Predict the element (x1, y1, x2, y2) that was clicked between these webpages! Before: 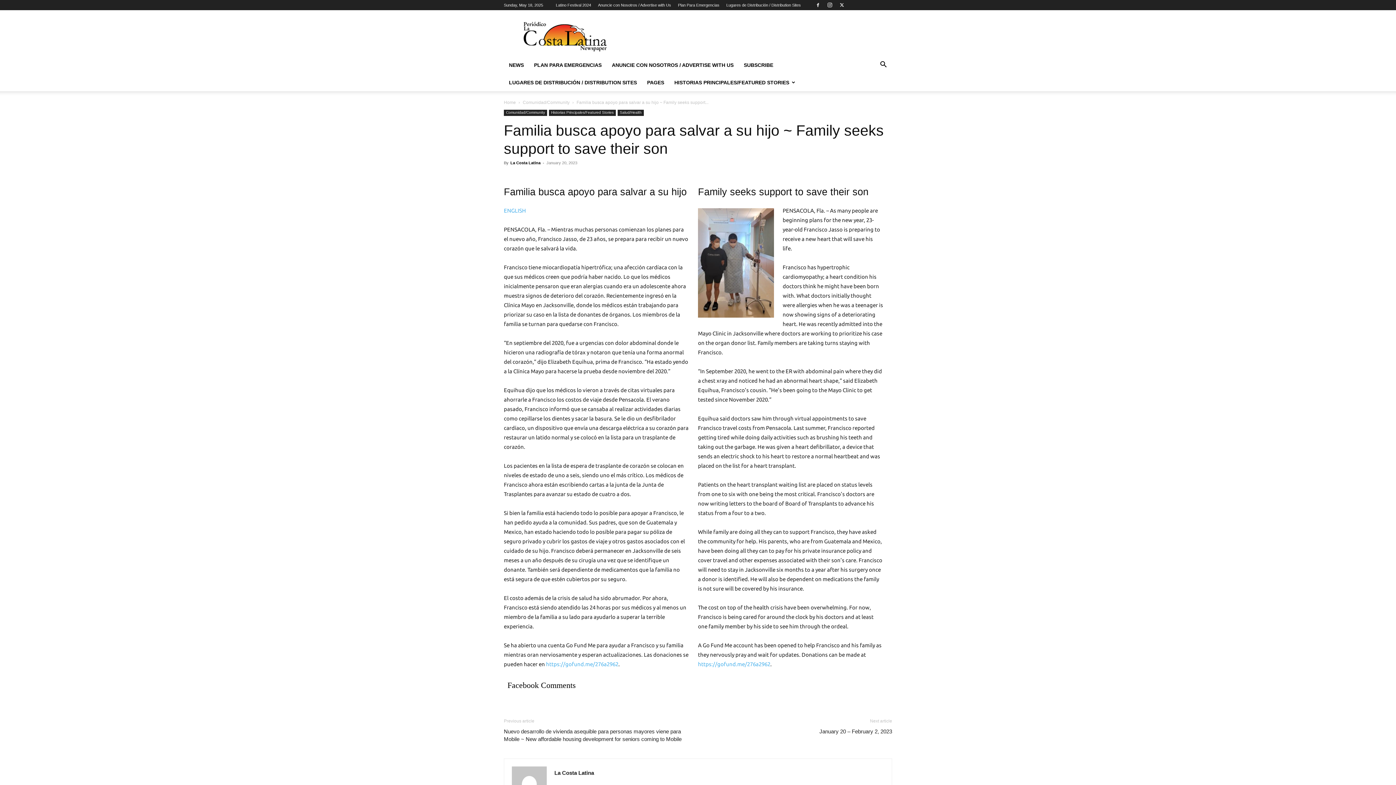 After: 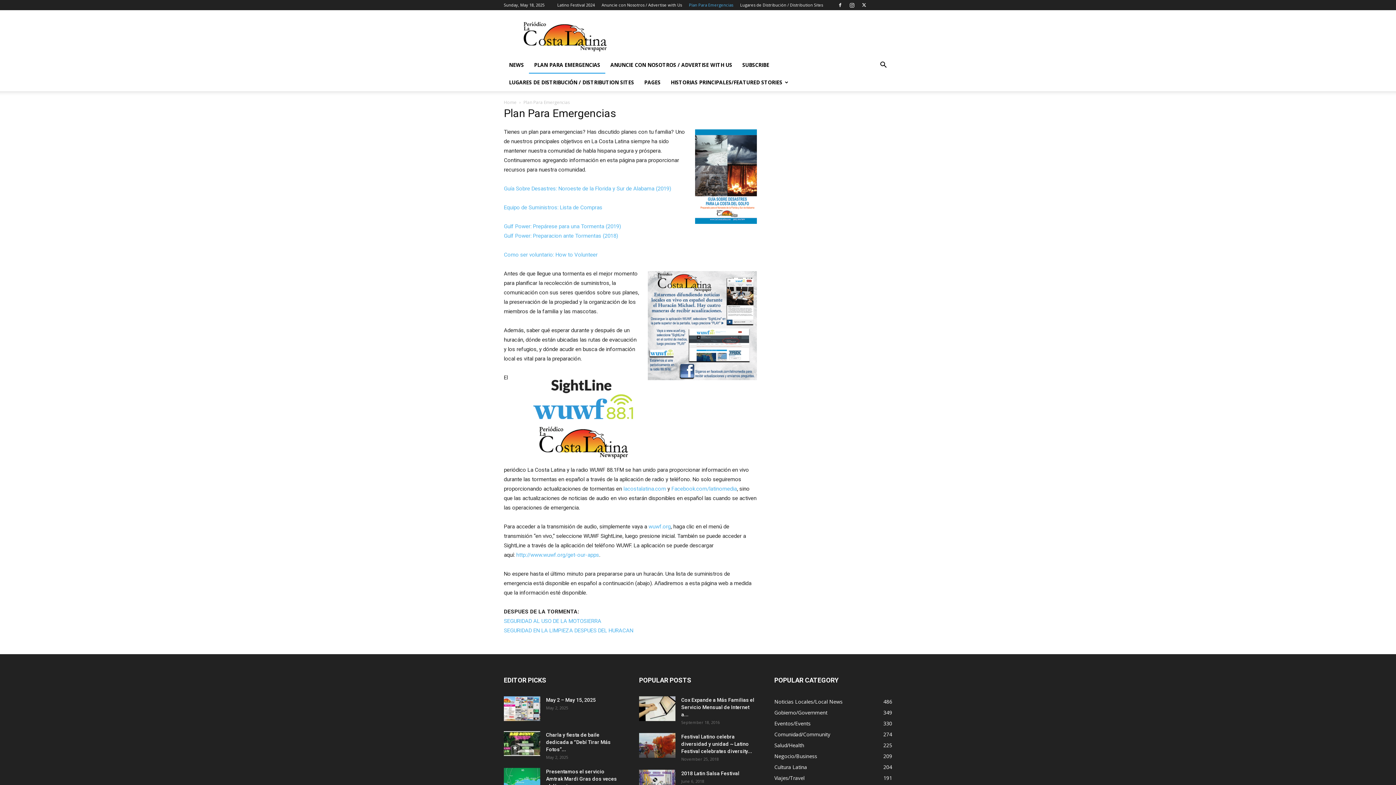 Action: bbox: (678, 2, 719, 7) label: Plan Para Emergencias